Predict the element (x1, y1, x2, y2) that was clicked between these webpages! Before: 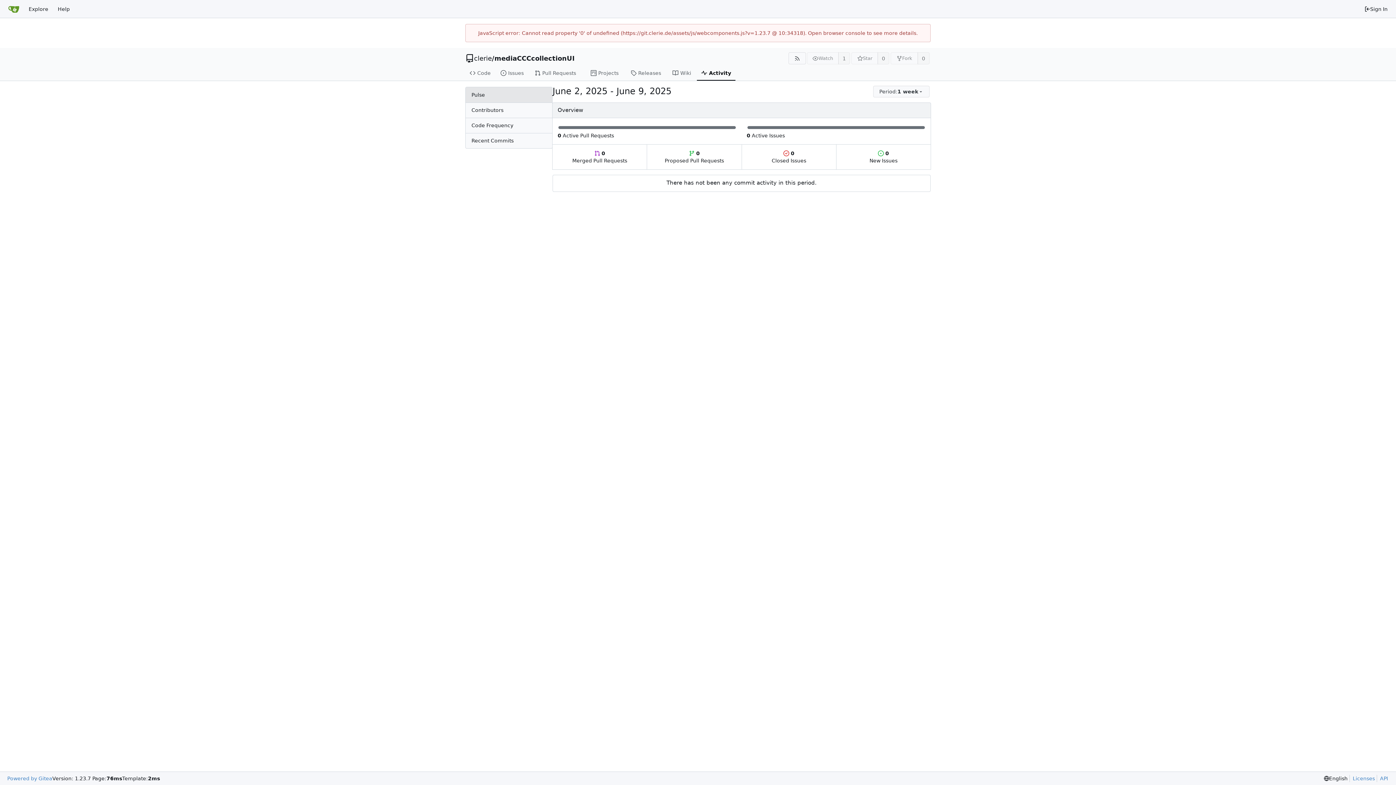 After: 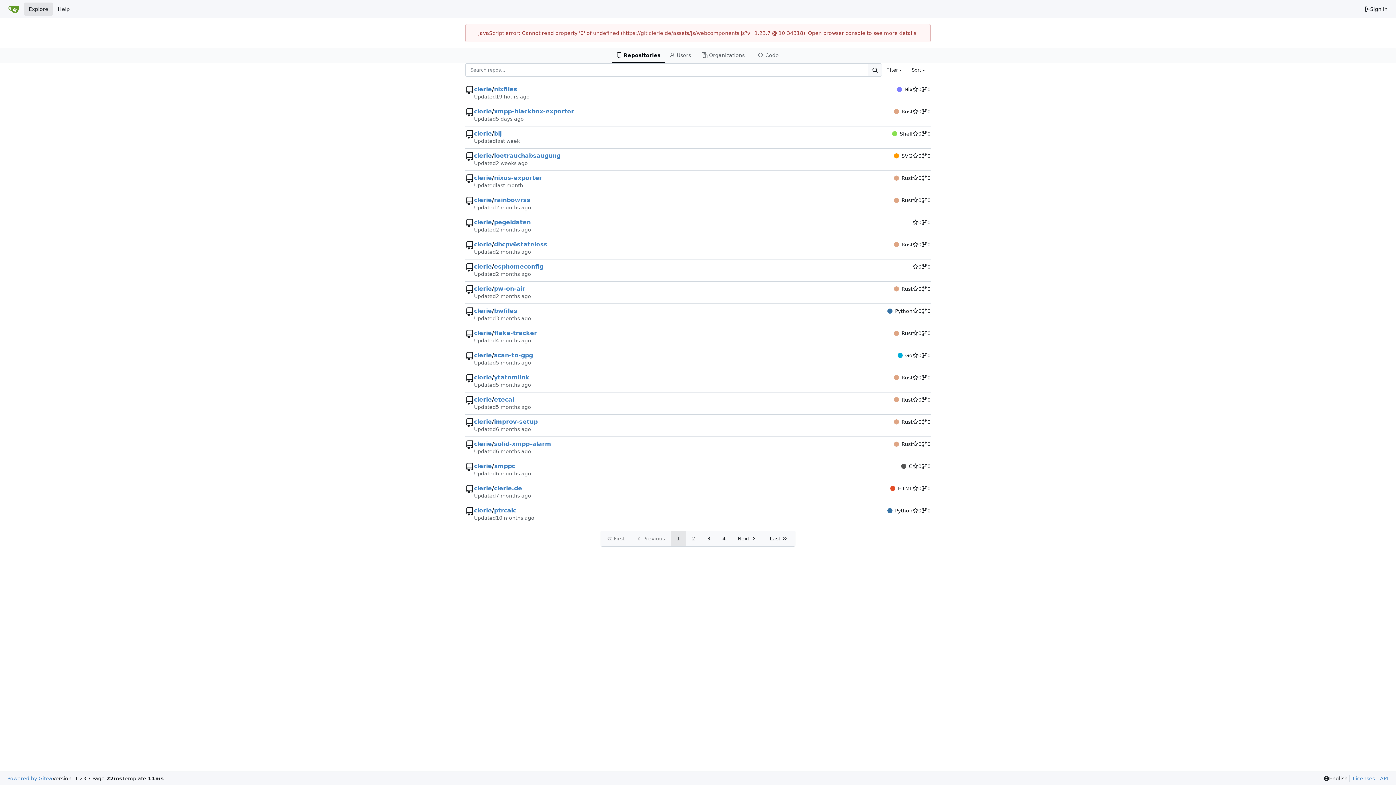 Action: bbox: (24, 2, 53, 15) label: Explore